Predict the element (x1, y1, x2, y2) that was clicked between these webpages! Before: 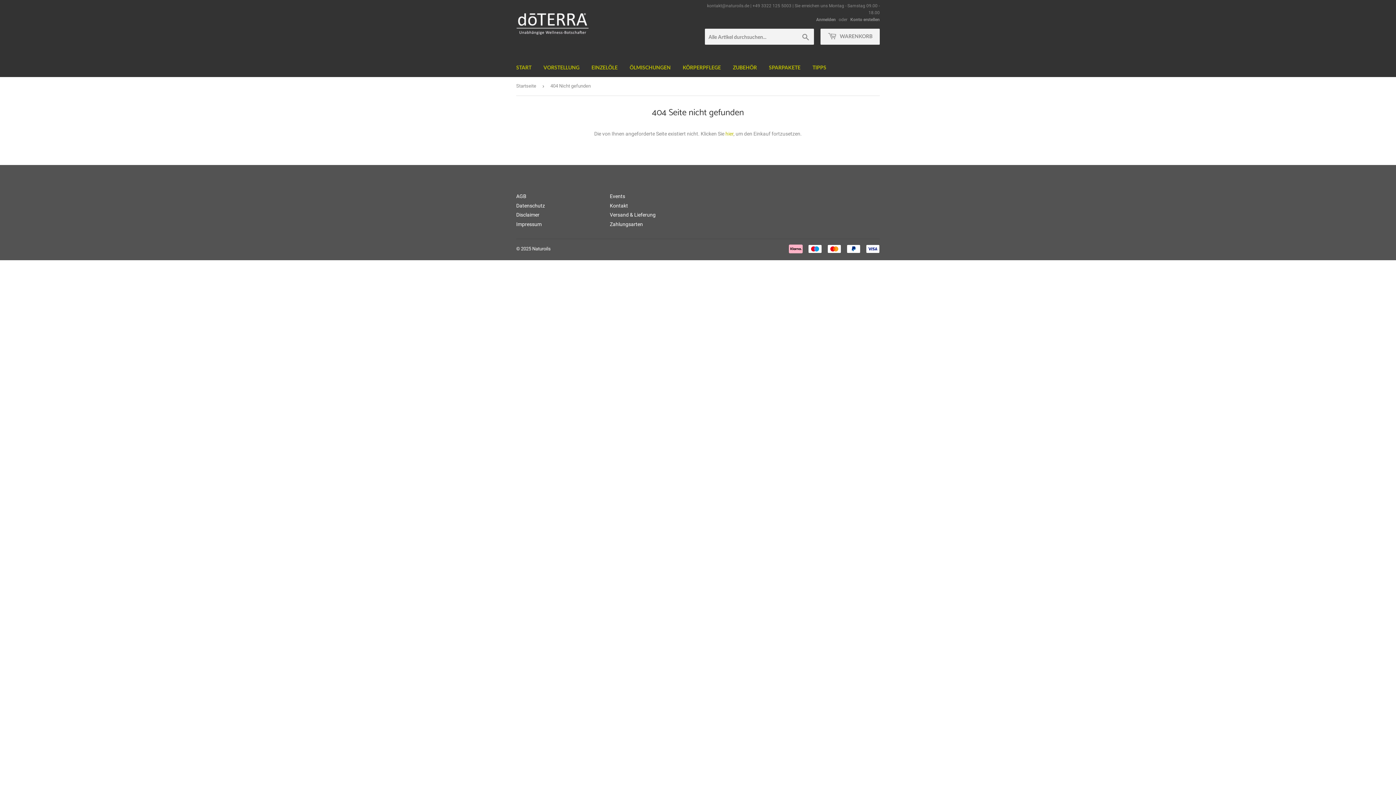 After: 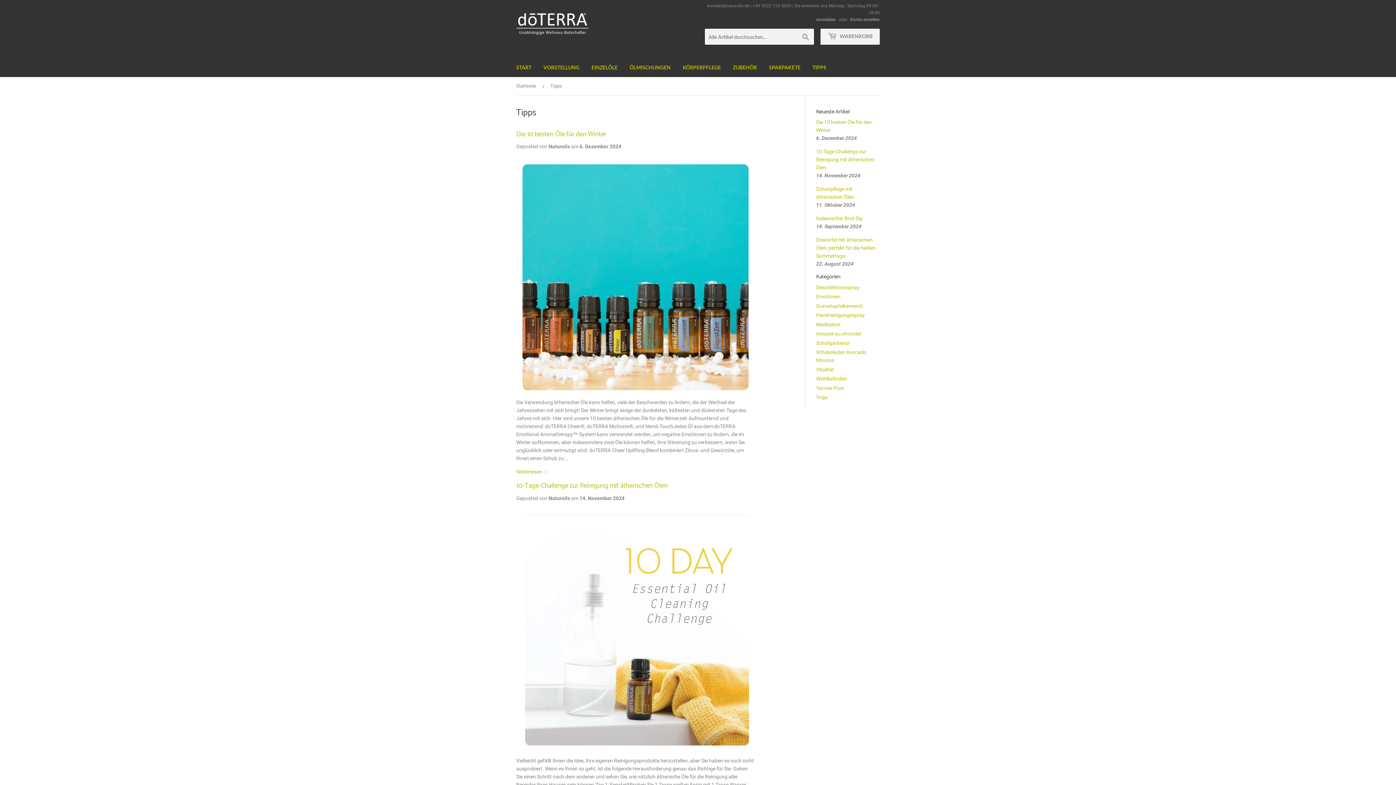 Action: bbox: (807, 58, 832, 77) label: TIPPS